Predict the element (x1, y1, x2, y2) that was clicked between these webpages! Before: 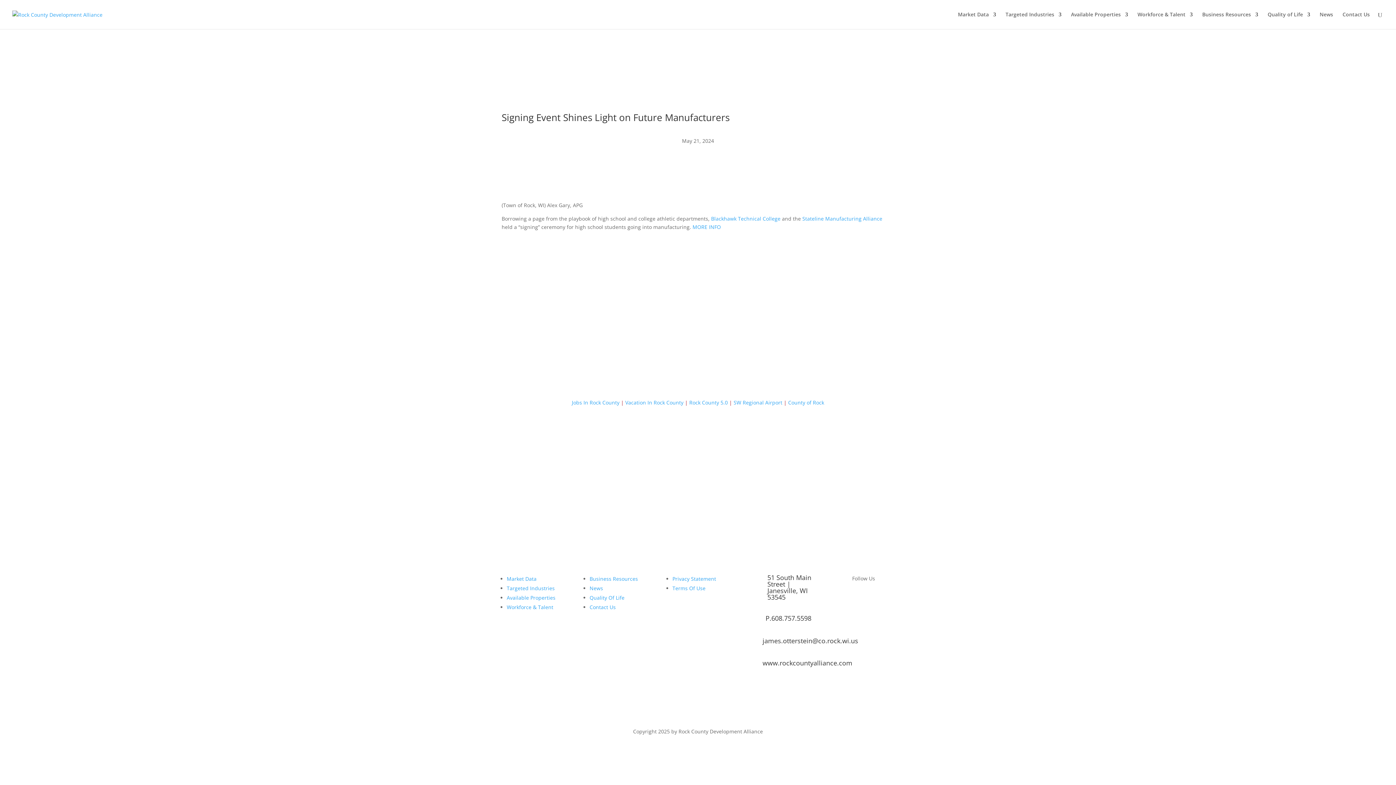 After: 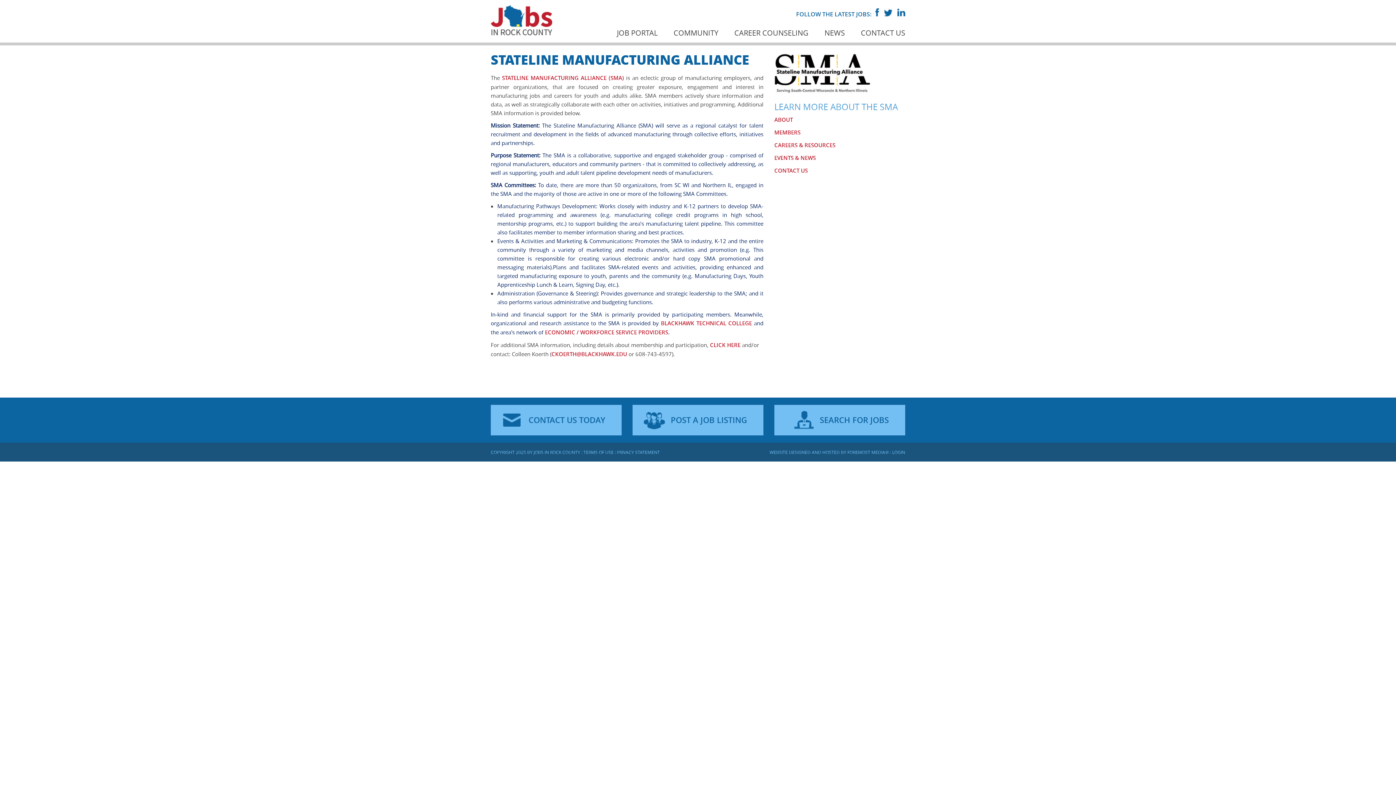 Action: label: Stateline Manufacturing Alliance bbox: (802, 215, 882, 222)